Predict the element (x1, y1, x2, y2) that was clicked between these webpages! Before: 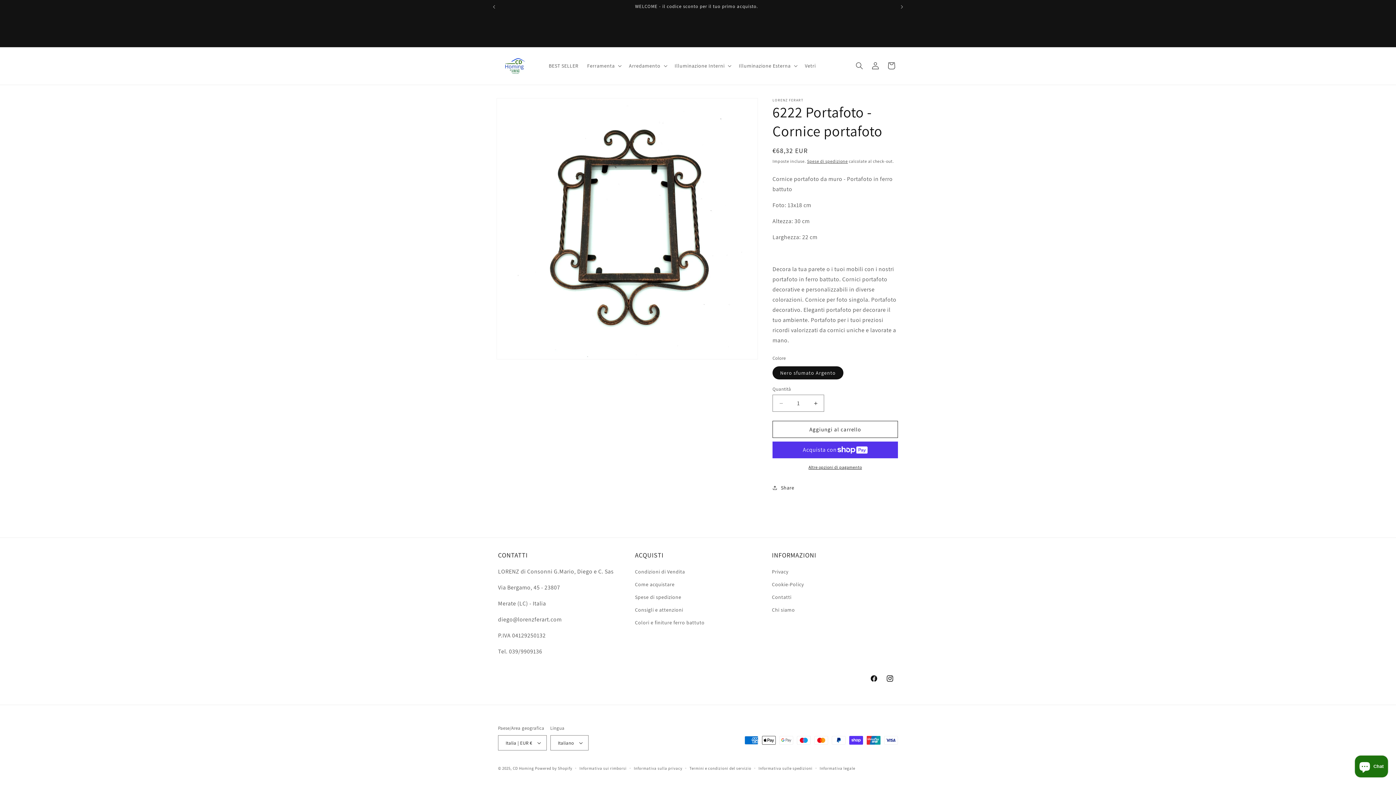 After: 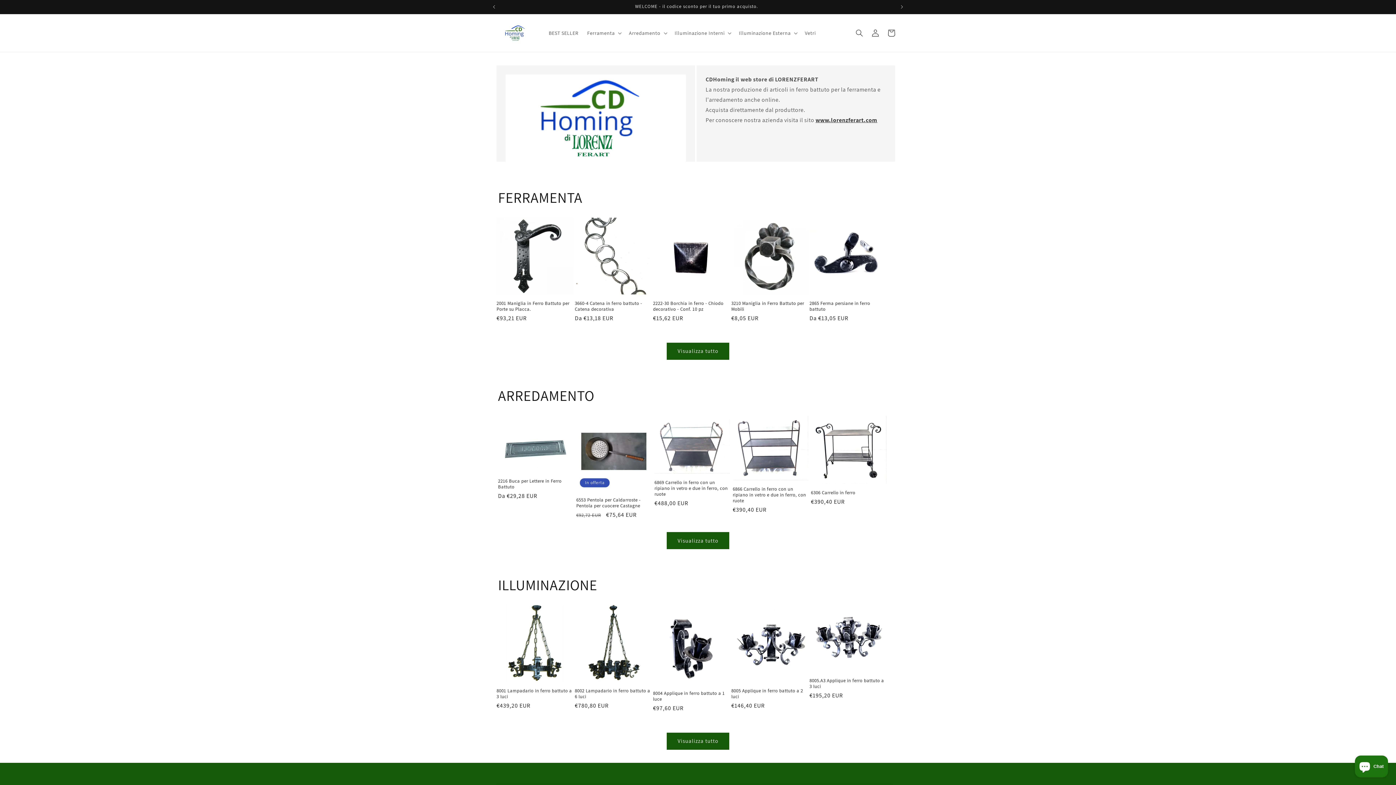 Action: bbox: (495, 54, 537, 77)